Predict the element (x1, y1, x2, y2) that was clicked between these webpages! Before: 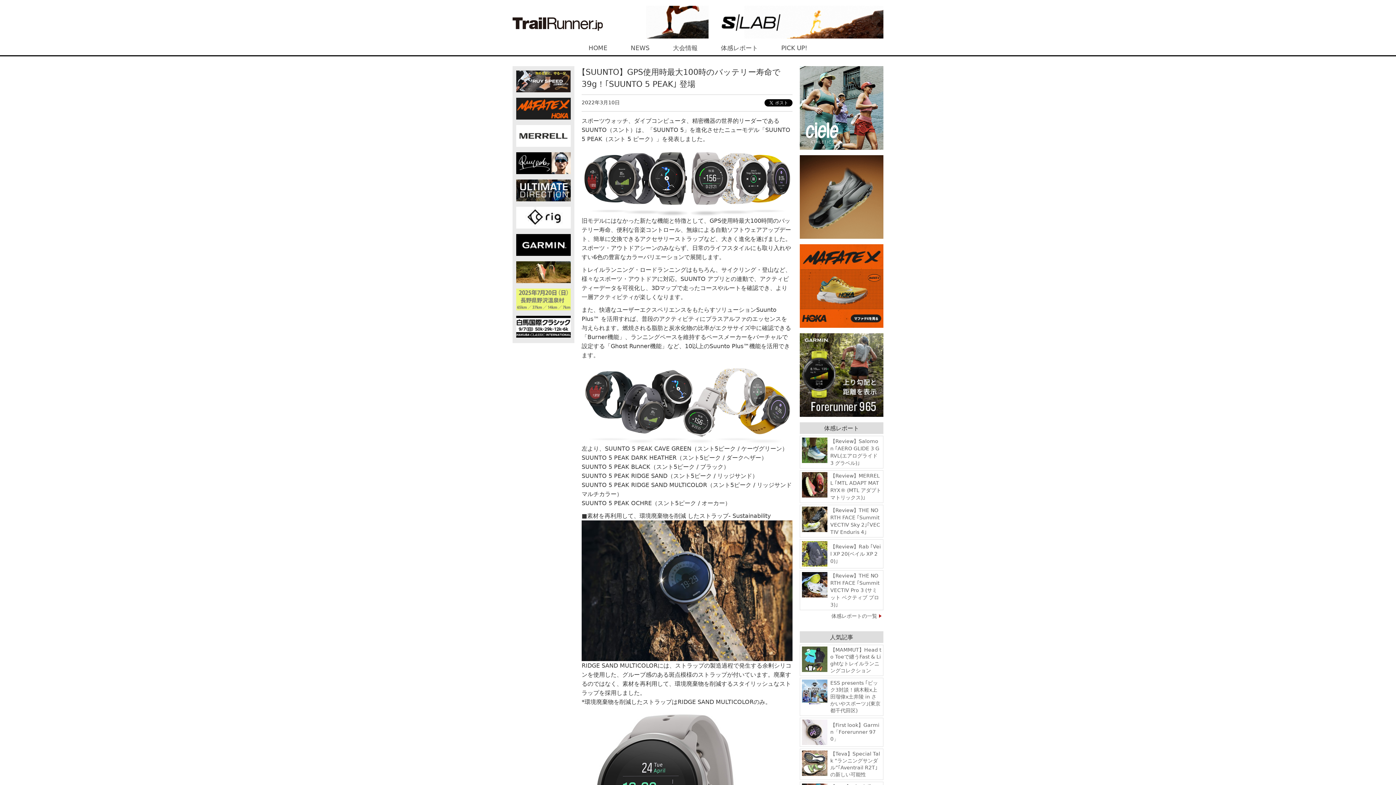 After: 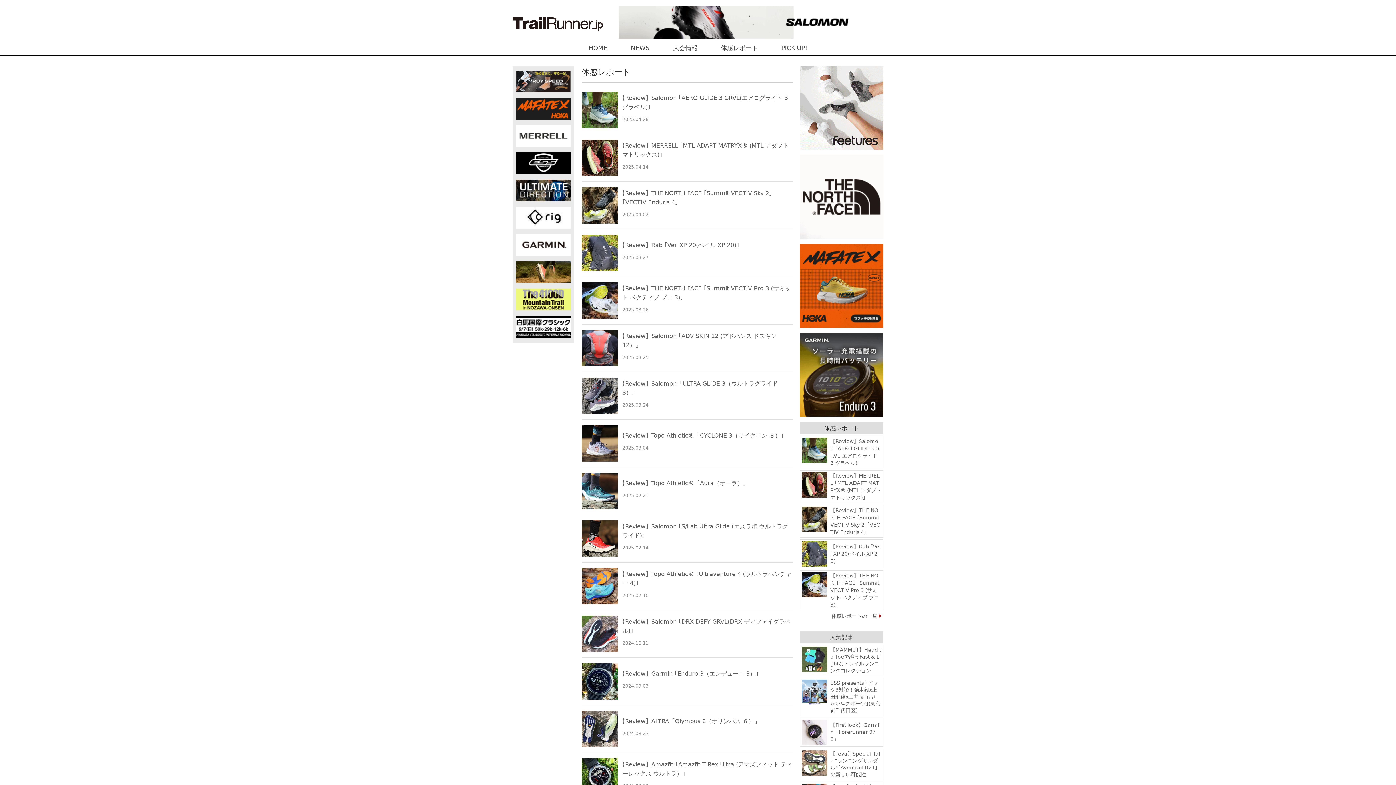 Action: bbox: (721, 44, 758, 51) label: 体感レポート